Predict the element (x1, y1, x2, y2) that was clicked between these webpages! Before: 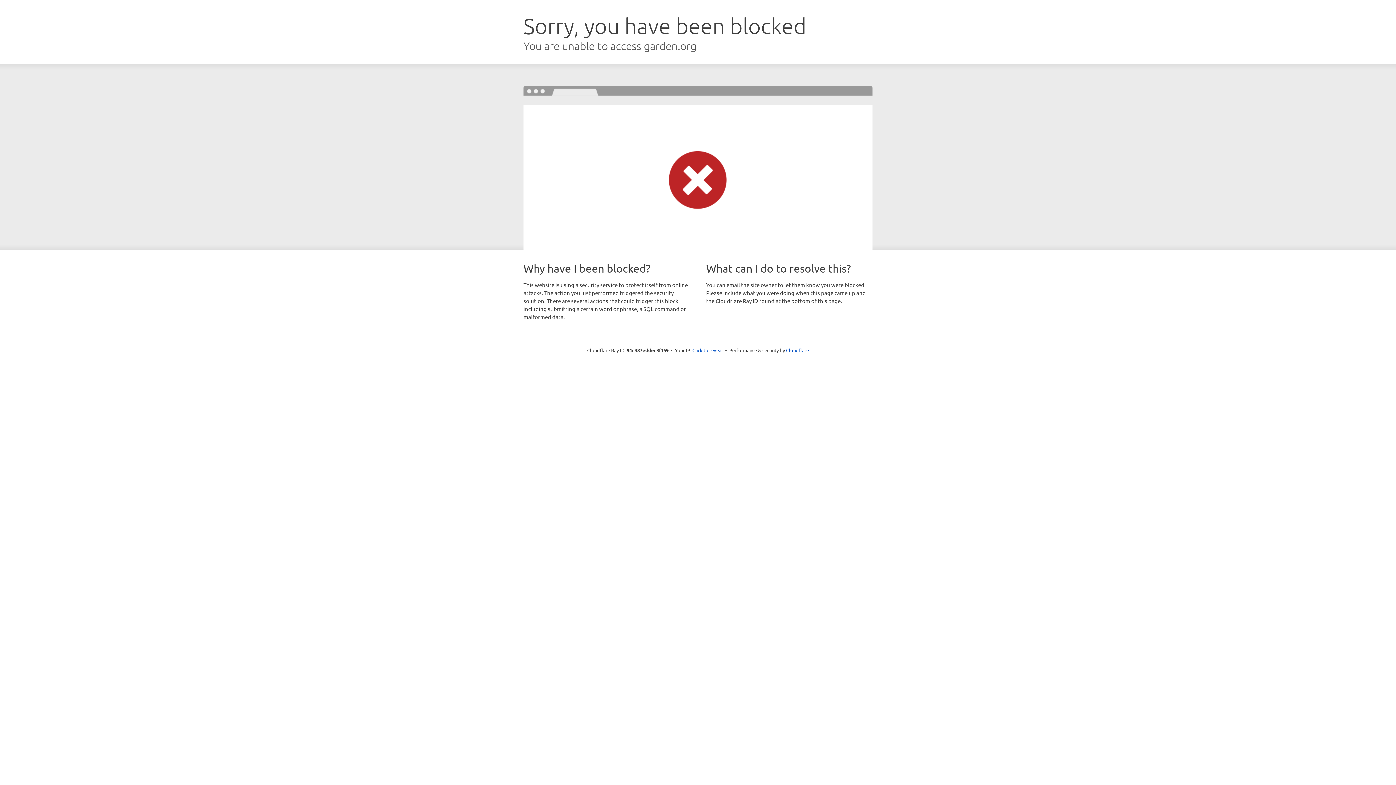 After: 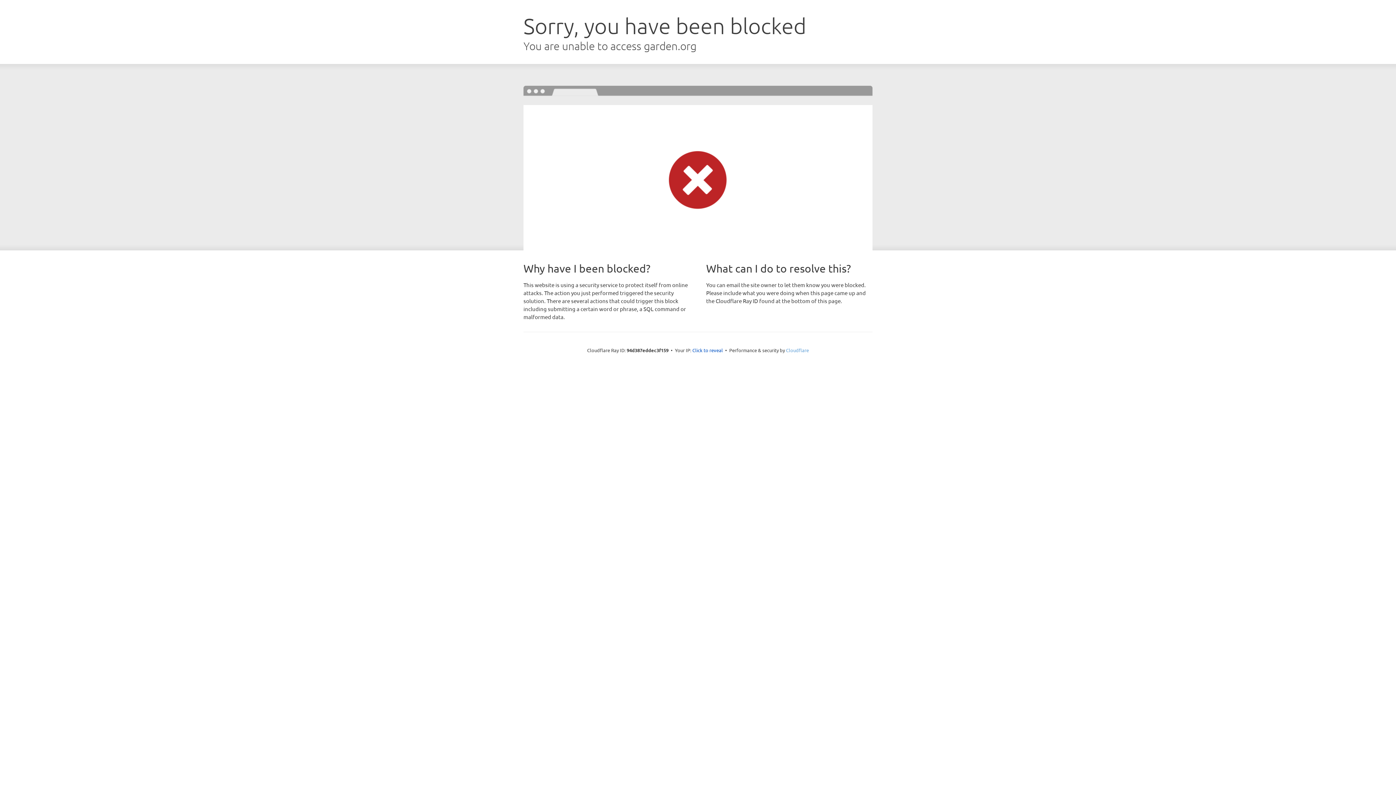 Action: label: Cloudflare bbox: (786, 347, 809, 353)